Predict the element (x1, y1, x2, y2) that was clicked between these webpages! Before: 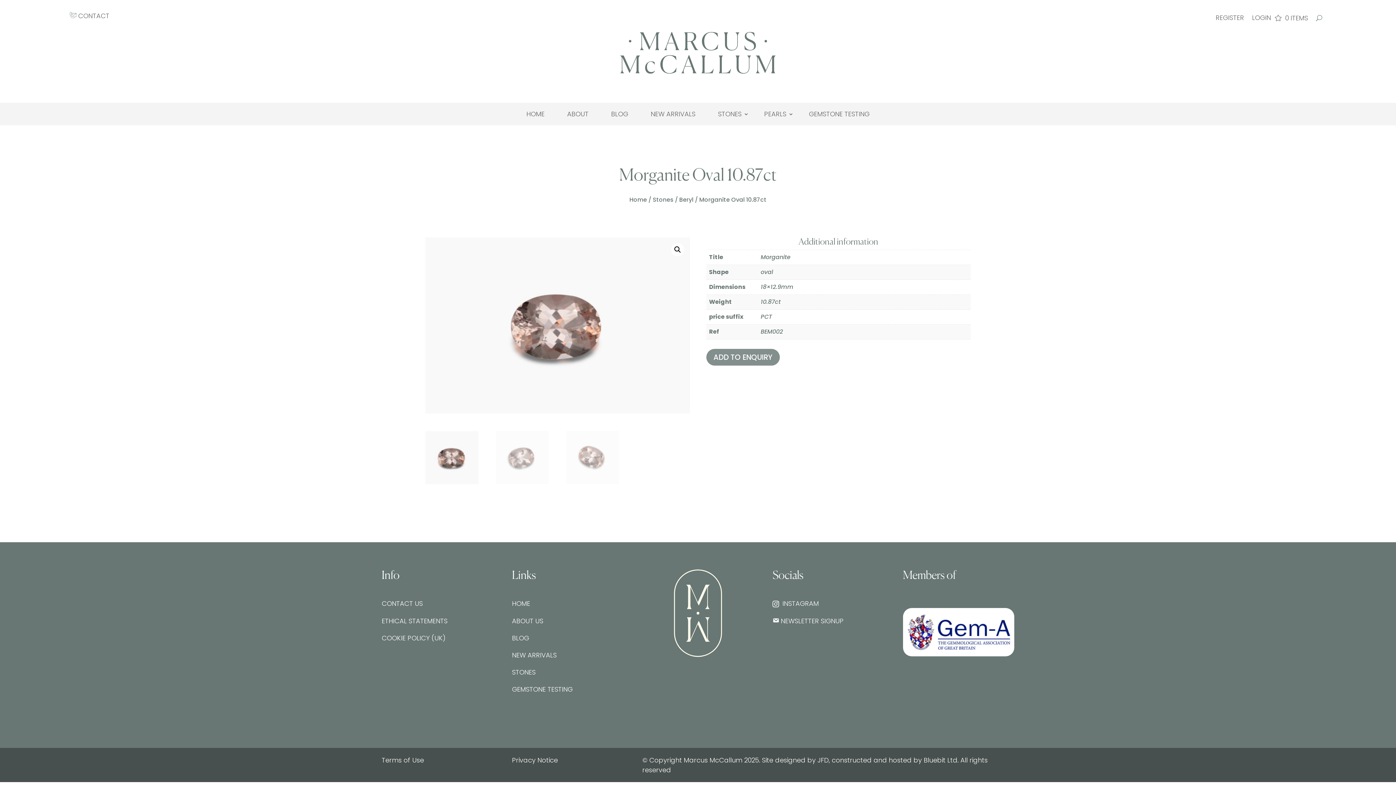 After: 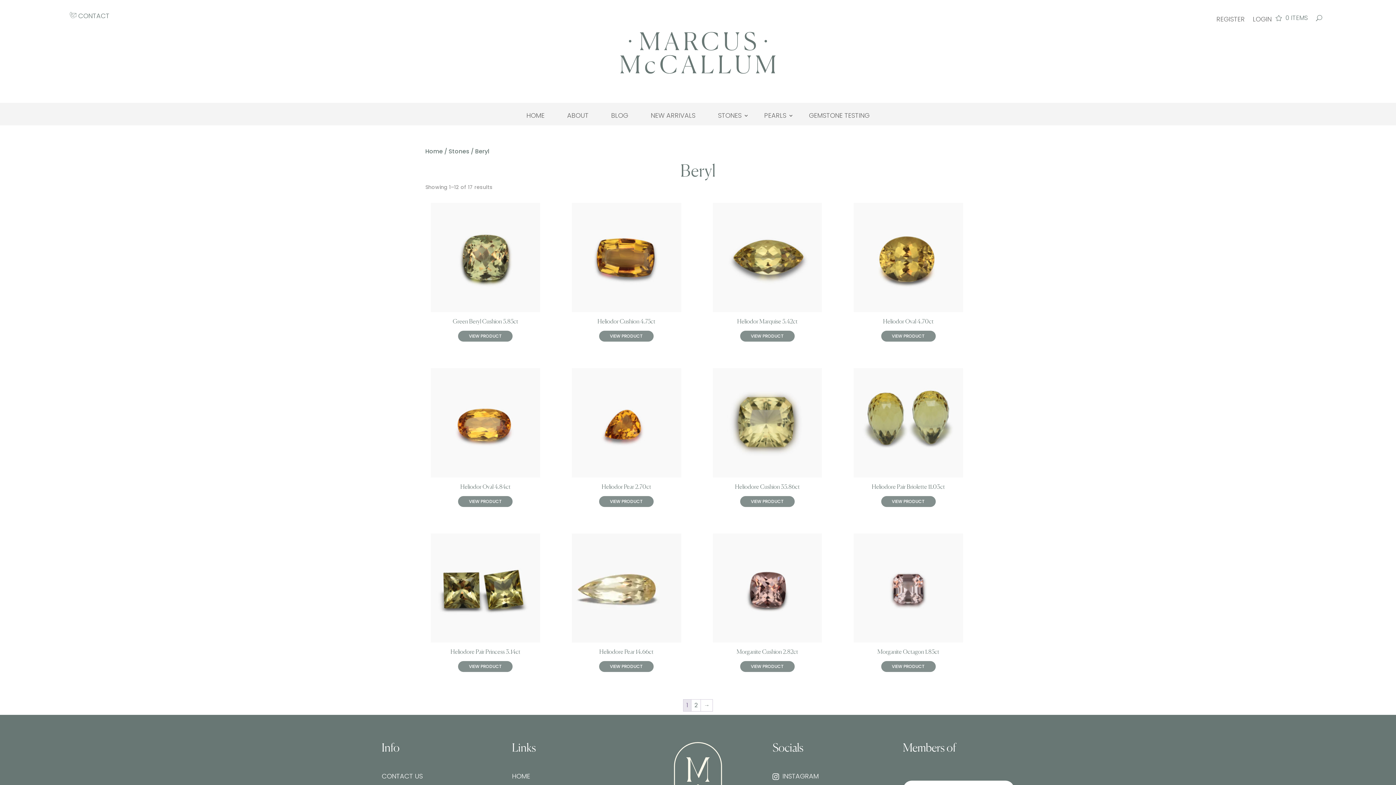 Action: bbox: (679, 195, 693, 203) label: Beryl